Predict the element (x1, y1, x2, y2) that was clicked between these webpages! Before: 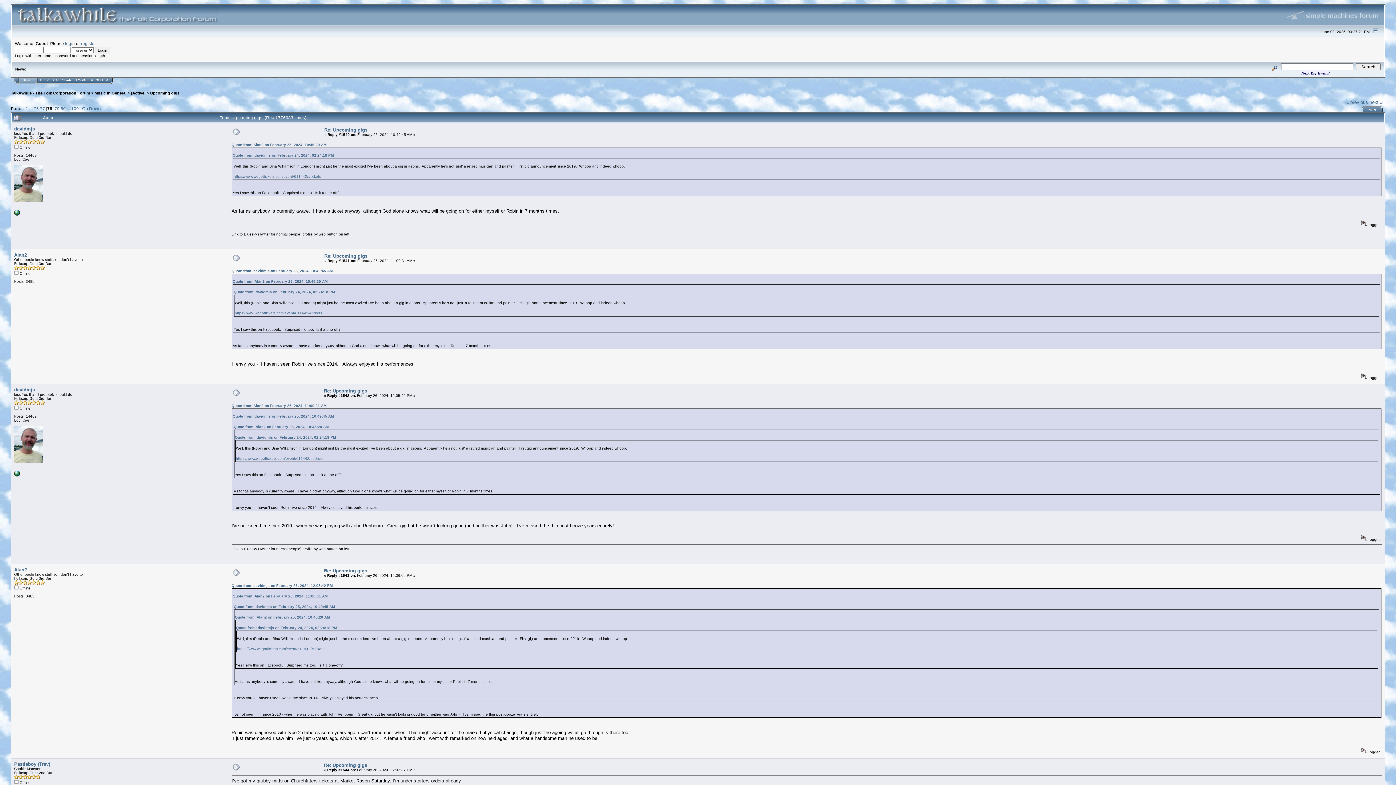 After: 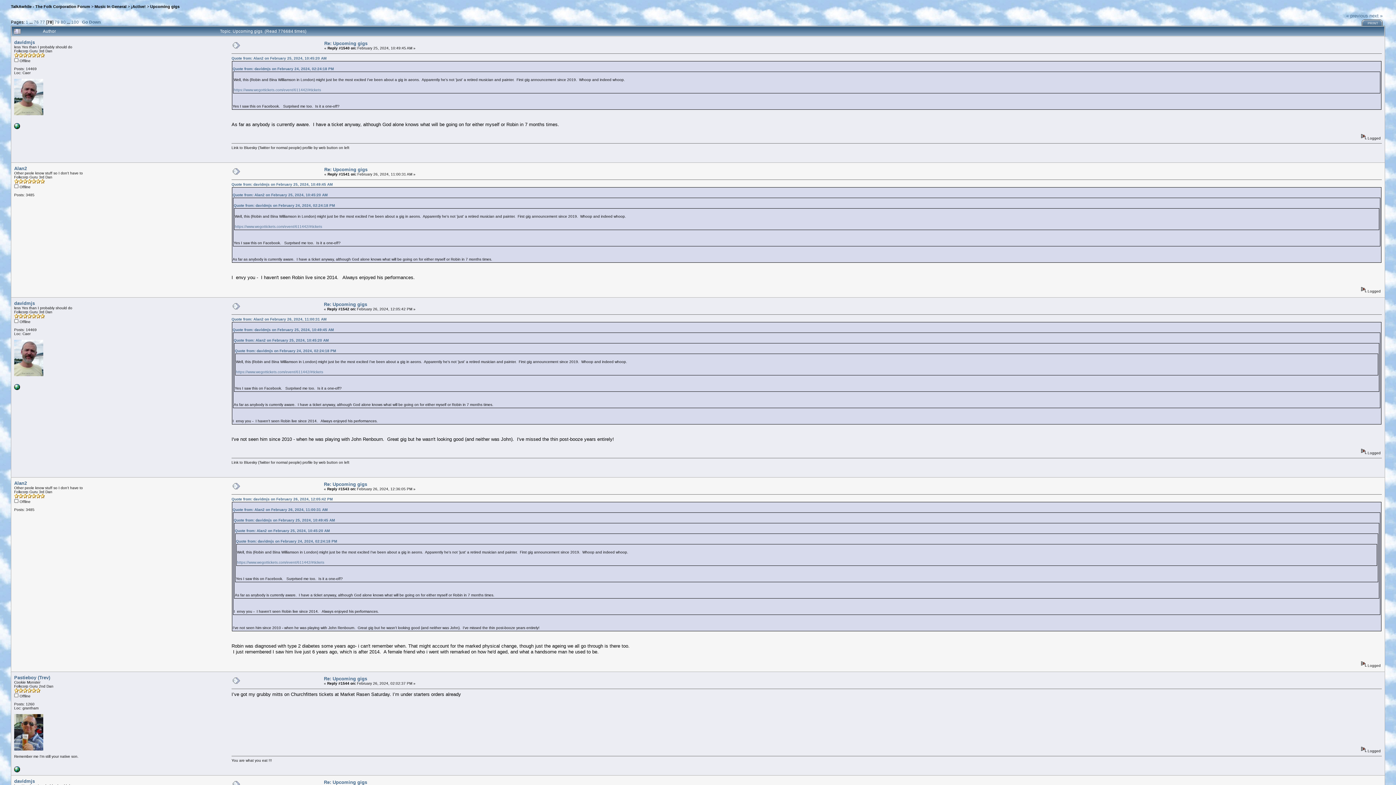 Action: bbox: (232, 414, 333, 418) label: Quote from: davidmjs on February 25, 2024, 10:49:45 AM